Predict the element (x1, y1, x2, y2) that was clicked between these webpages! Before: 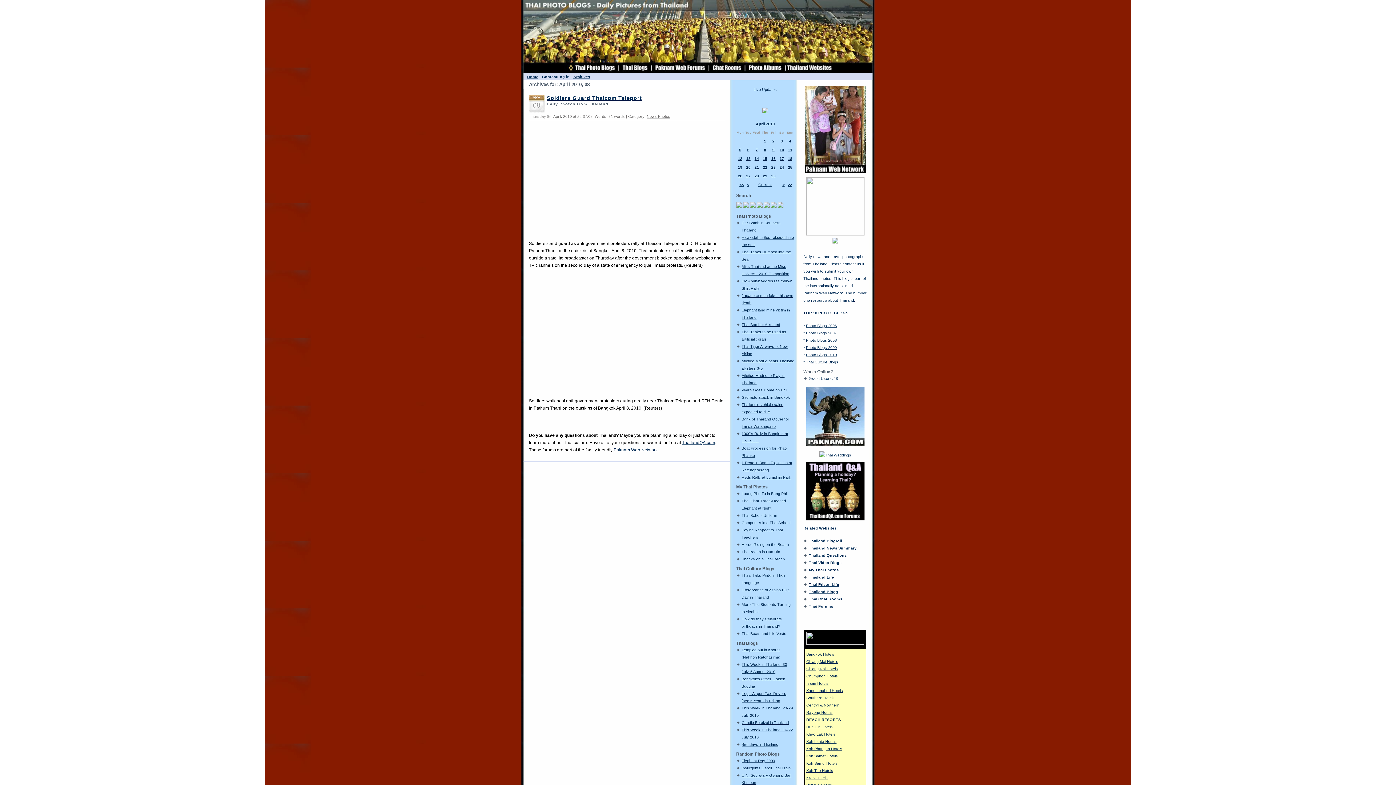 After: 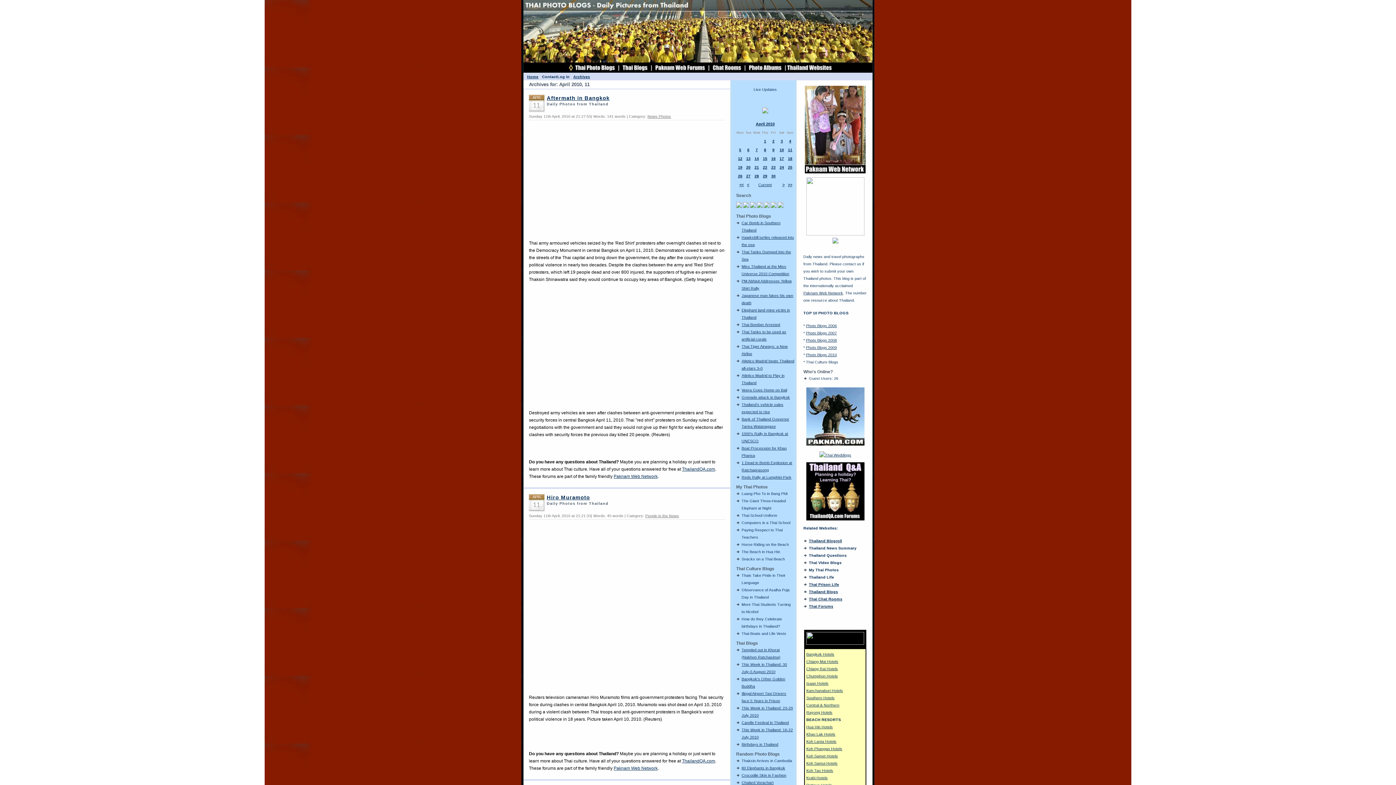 Action: label: 11 bbox: (788, 147, 792, 152)